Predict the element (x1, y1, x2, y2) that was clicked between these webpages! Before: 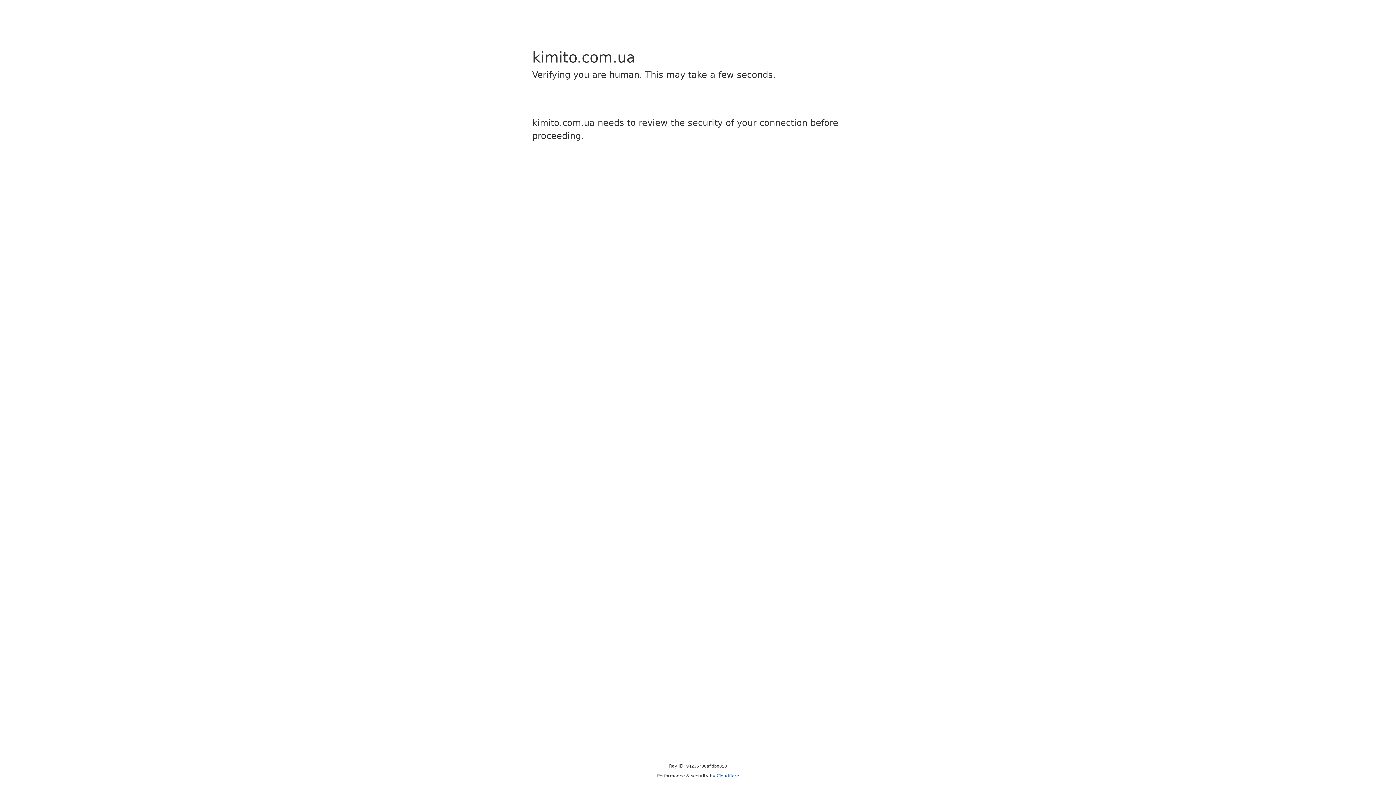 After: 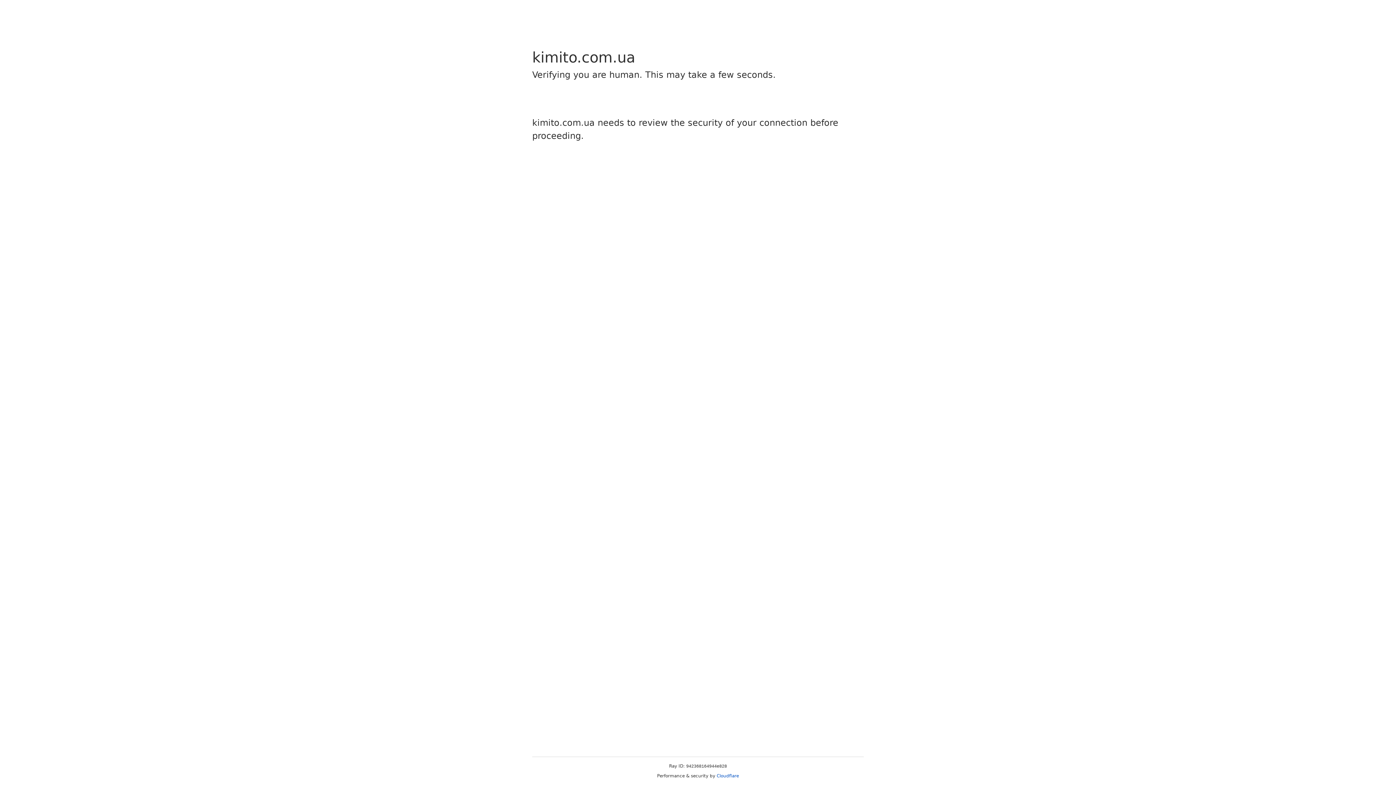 Action: label: Cloudflare bbox: (716, 773, 739, 778)